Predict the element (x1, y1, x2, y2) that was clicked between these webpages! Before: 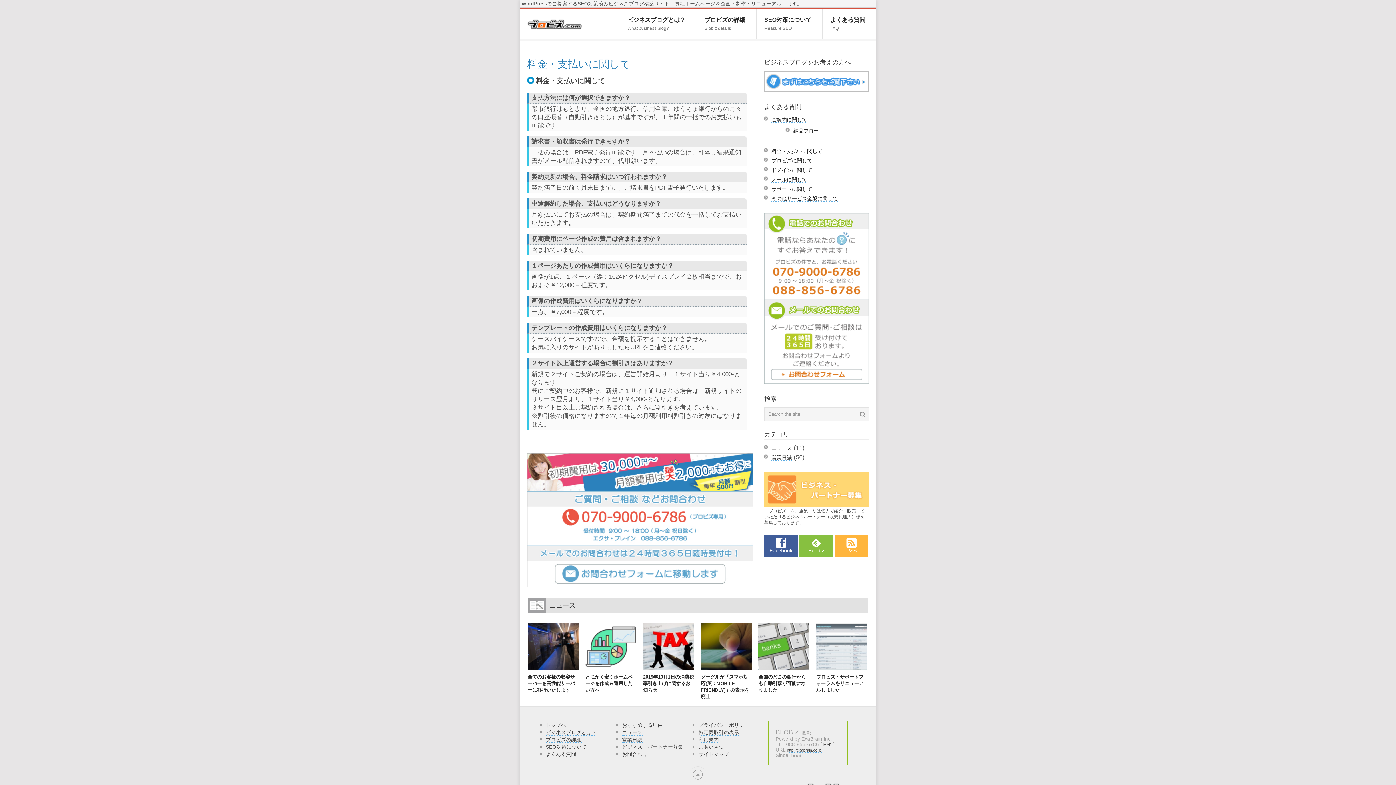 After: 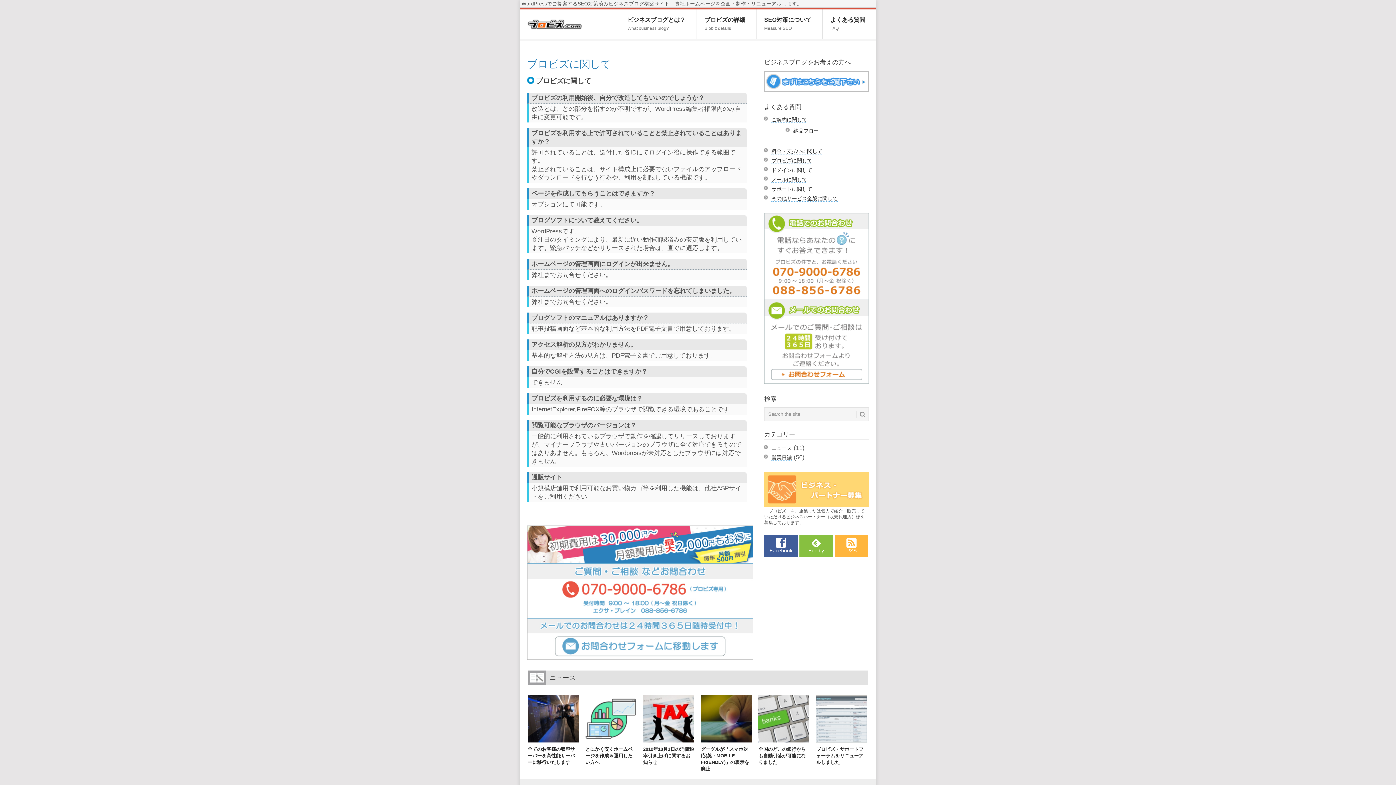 Action: bbox: (771, 157, 812, 163) label: ブロビズに関して